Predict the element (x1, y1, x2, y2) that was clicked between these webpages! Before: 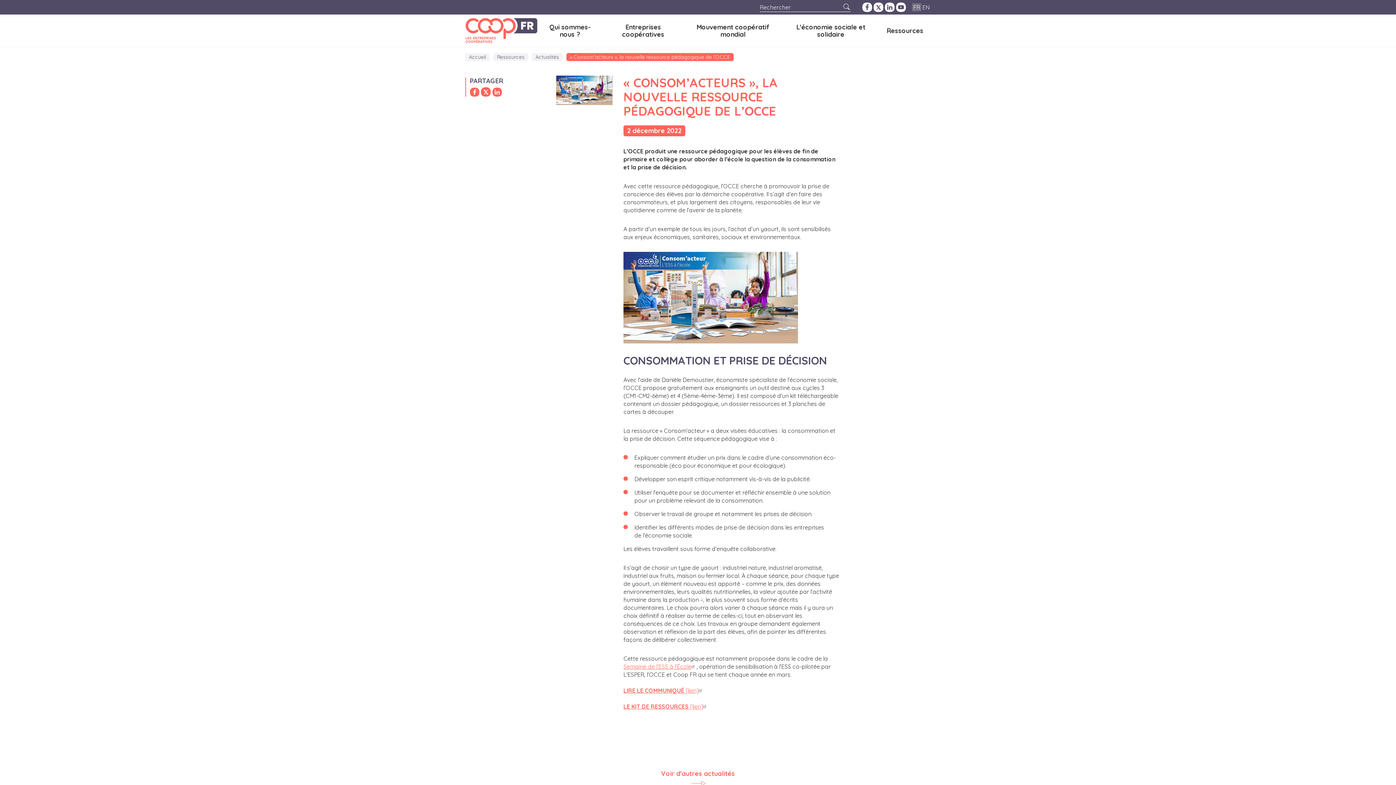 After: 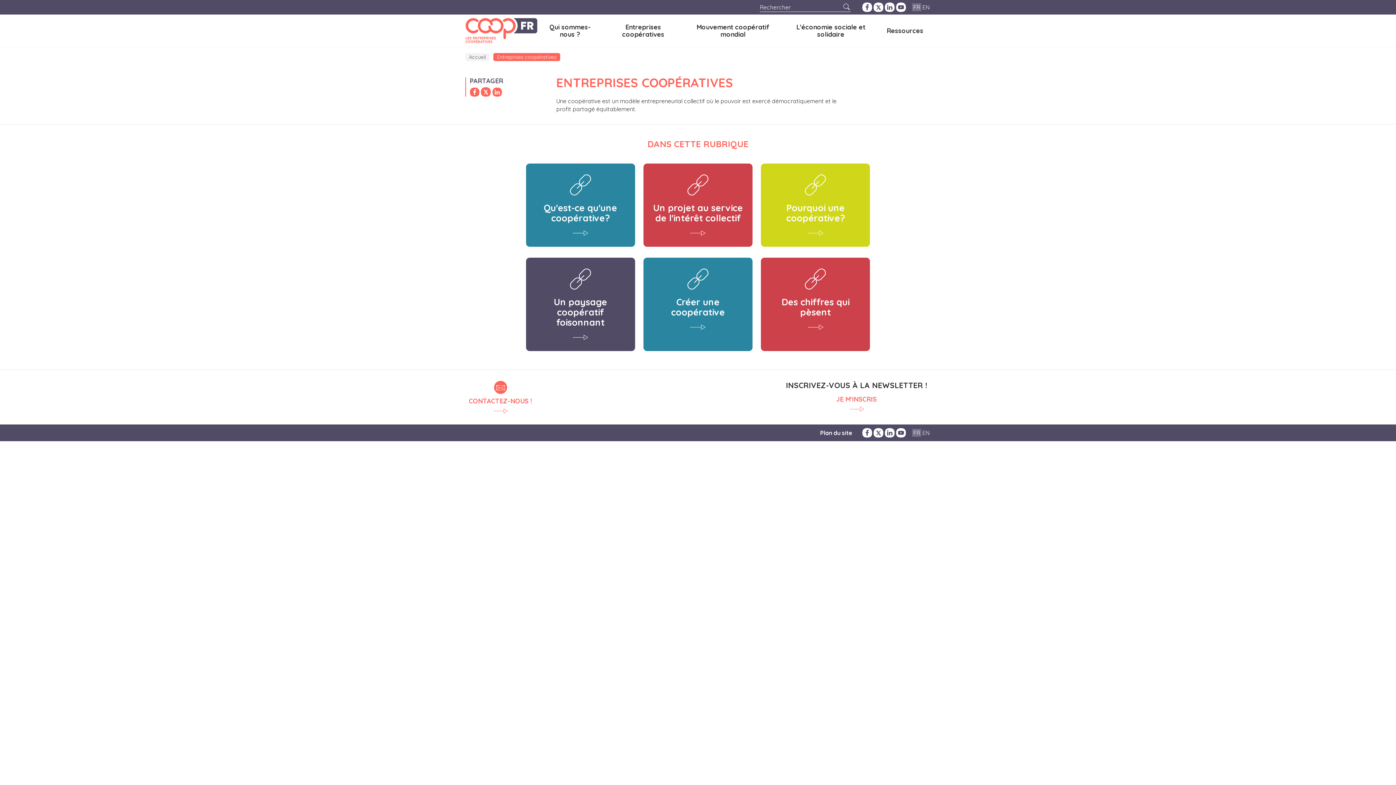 Action: label: Entreprises coopératives bbox: (602, 21, 683, 40)